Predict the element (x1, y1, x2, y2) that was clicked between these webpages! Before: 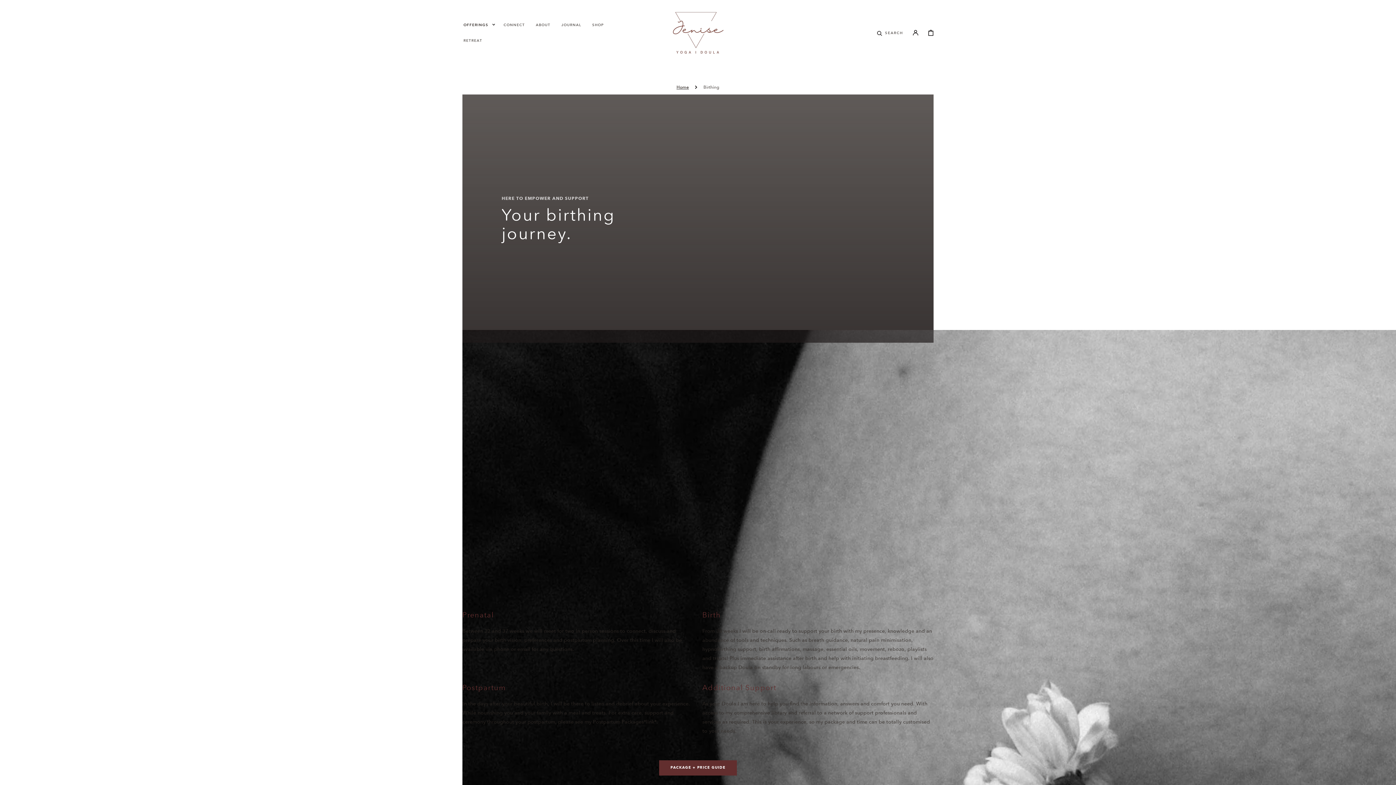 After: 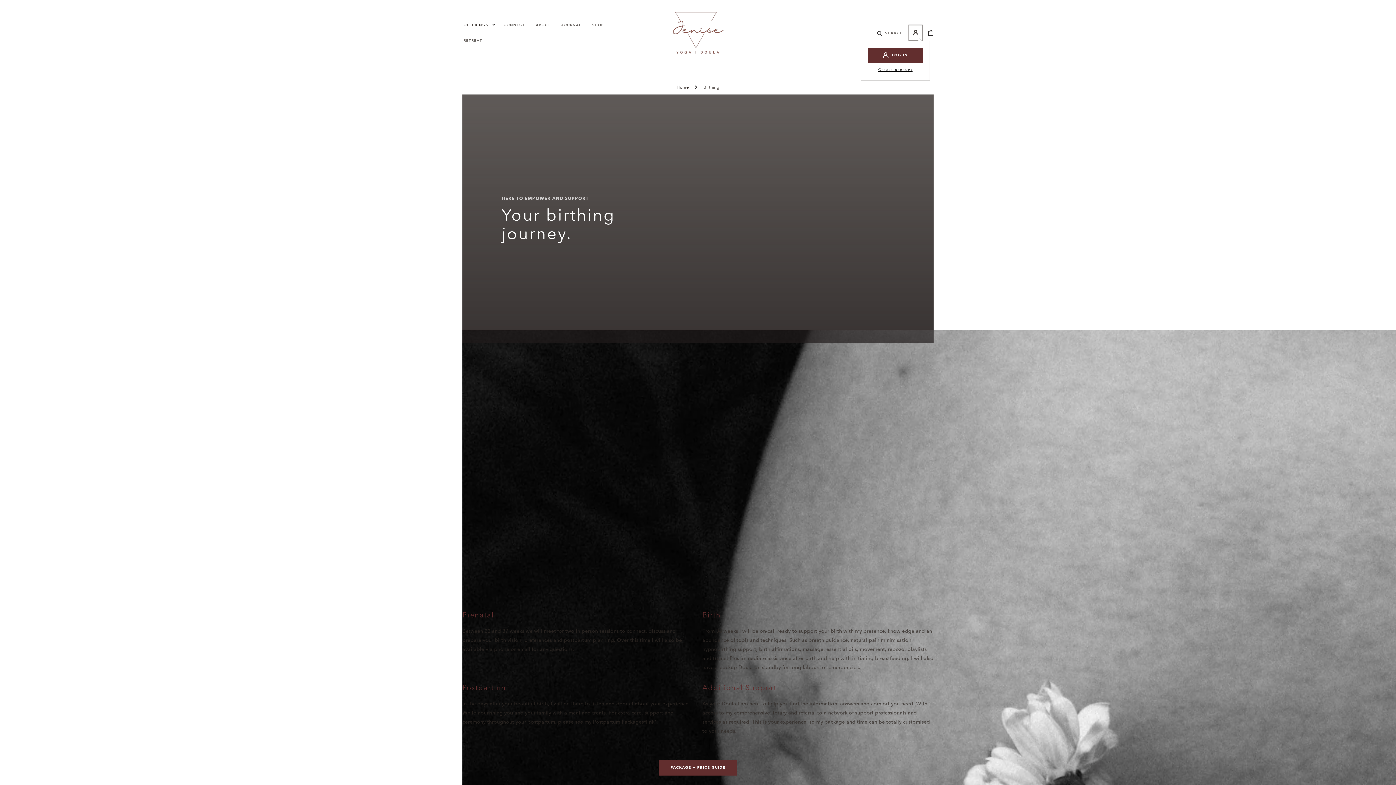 Action: bbox: (908, 24, 922, 40)